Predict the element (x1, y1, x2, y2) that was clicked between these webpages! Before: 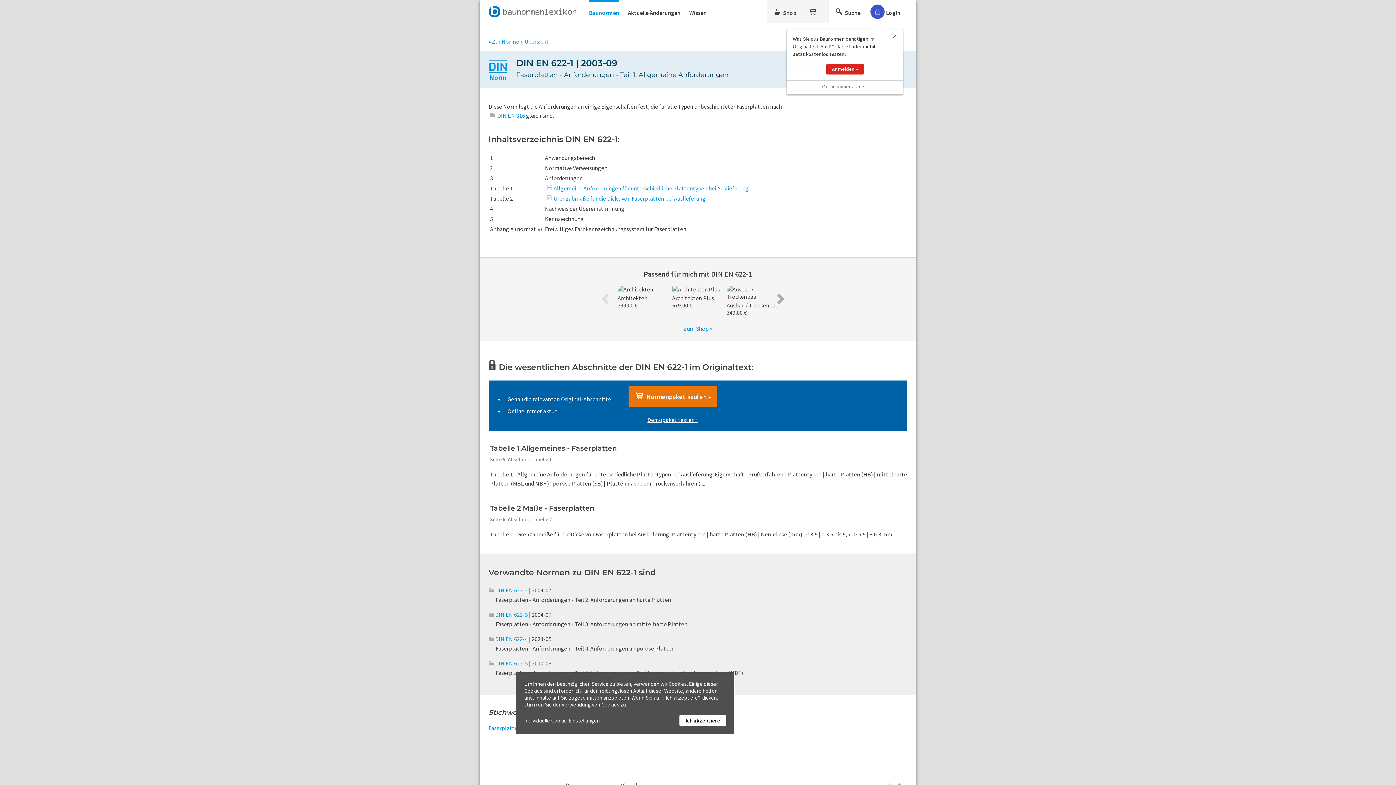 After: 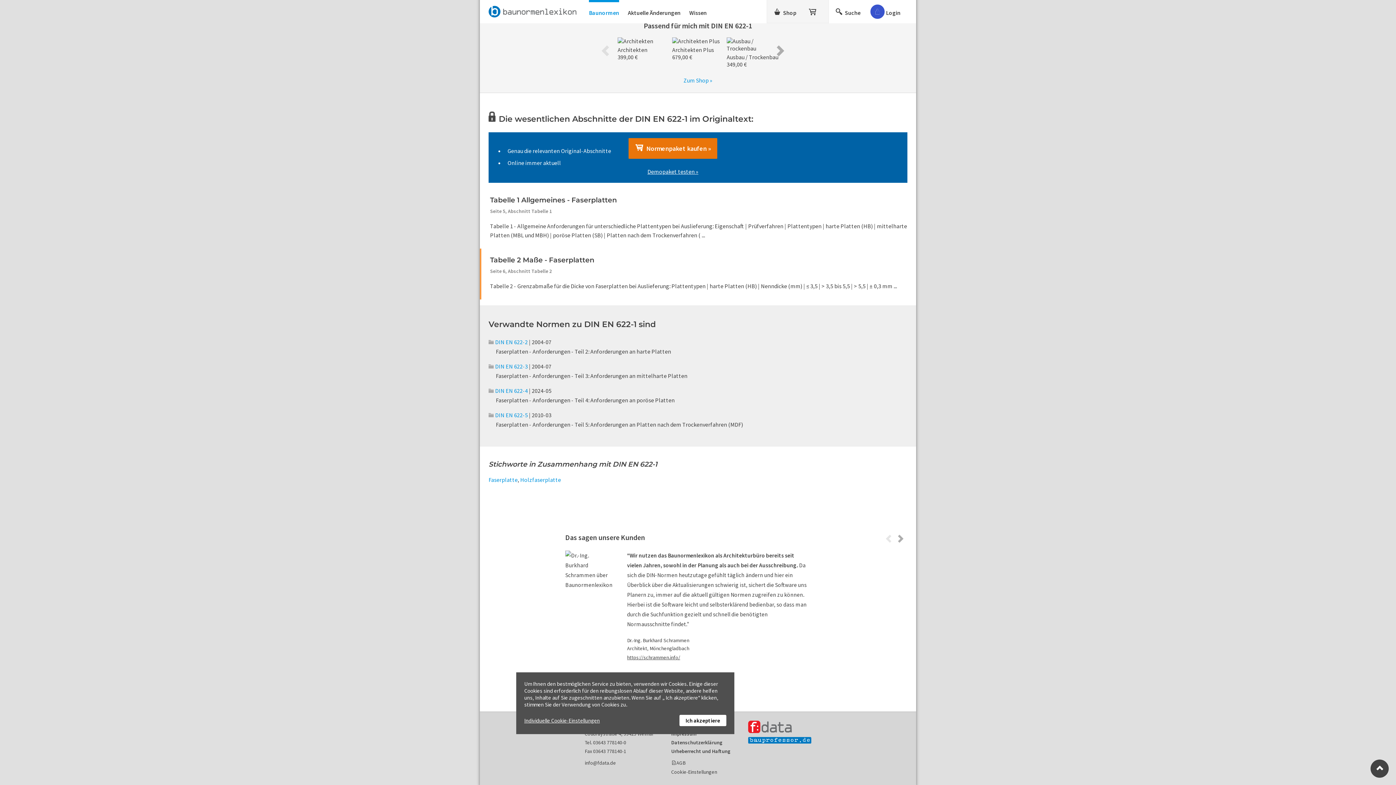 Action: label: Grenzabmaße für die Dicke von Faserplatten bei Auslieferung bbox: (545, 194, 705, 202)